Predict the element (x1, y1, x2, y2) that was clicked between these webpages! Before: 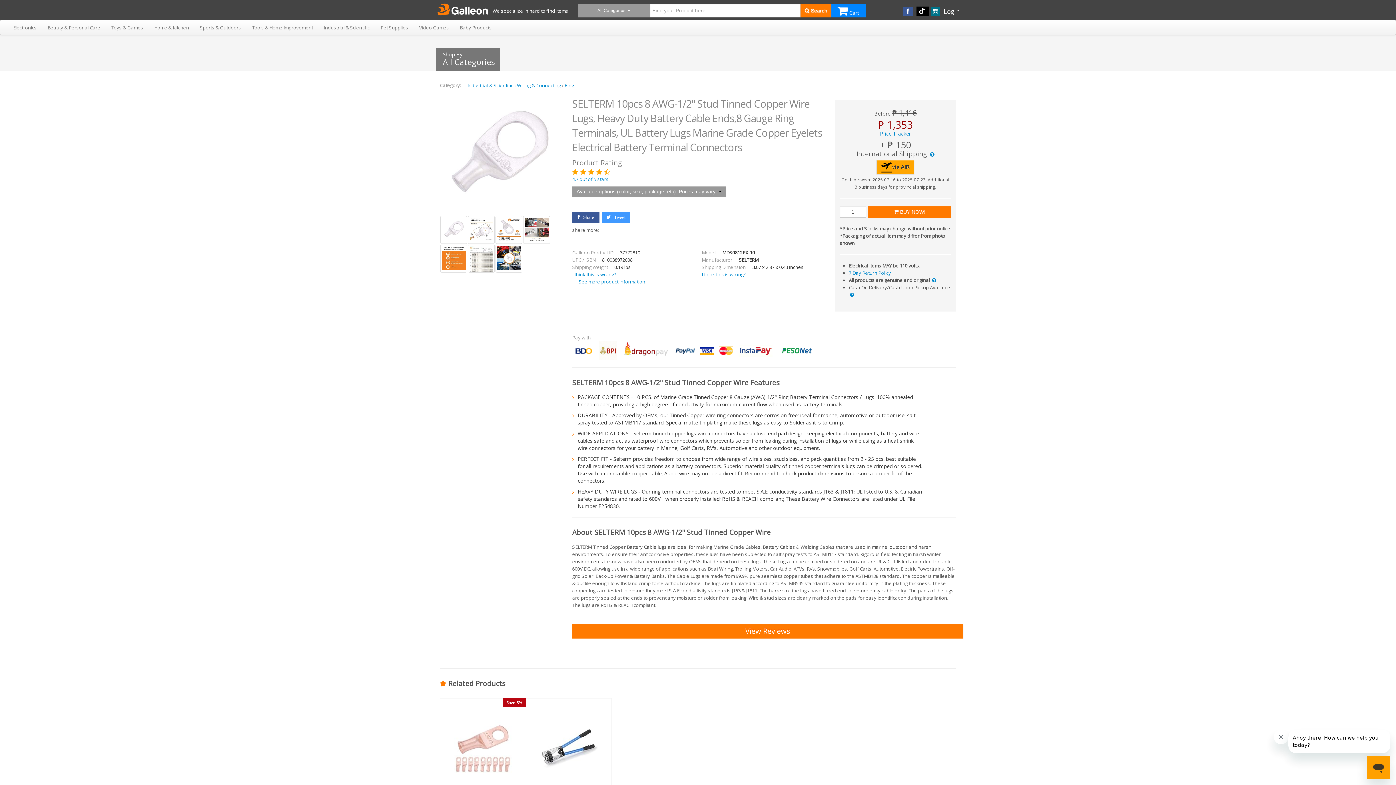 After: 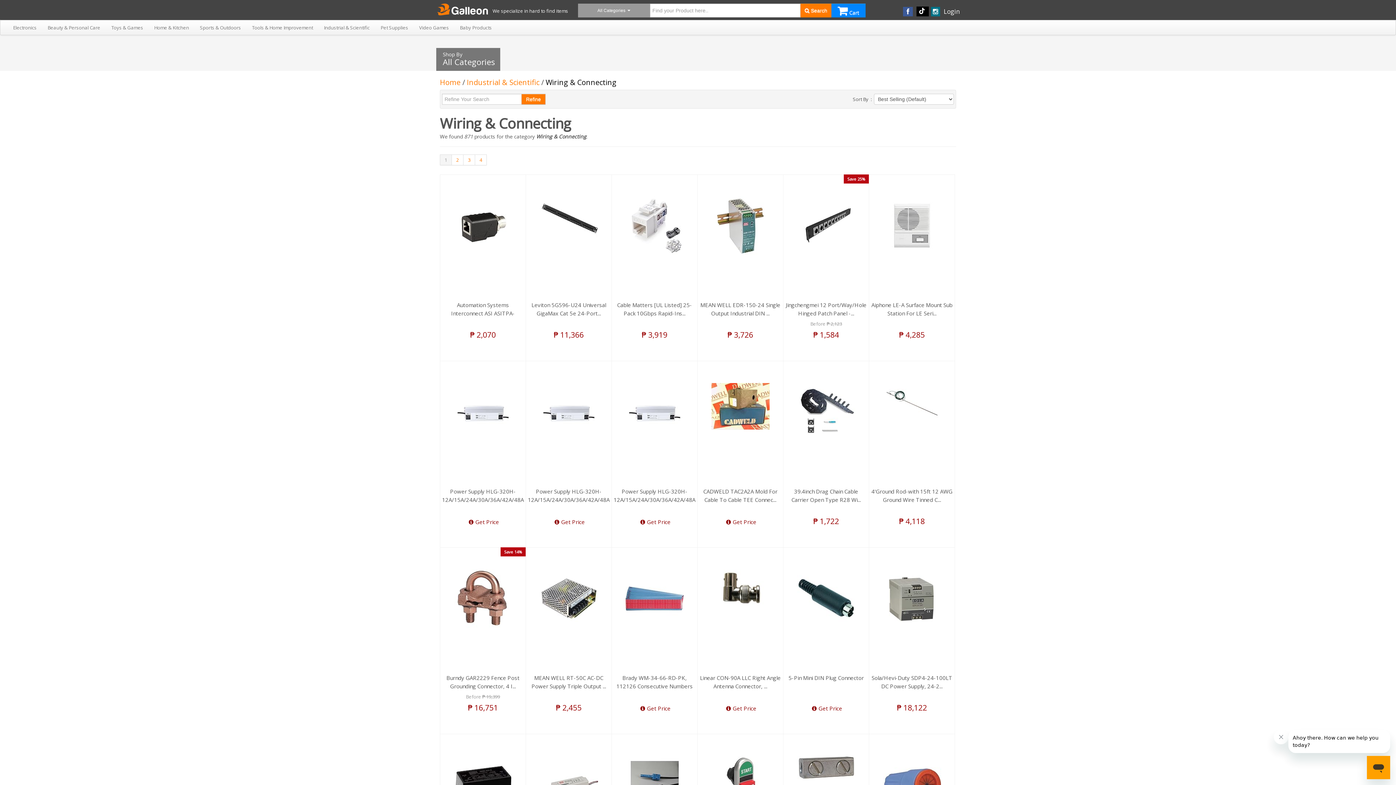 Action: bbox: (517, 82, 561, 88) label: Wiring & Connecting